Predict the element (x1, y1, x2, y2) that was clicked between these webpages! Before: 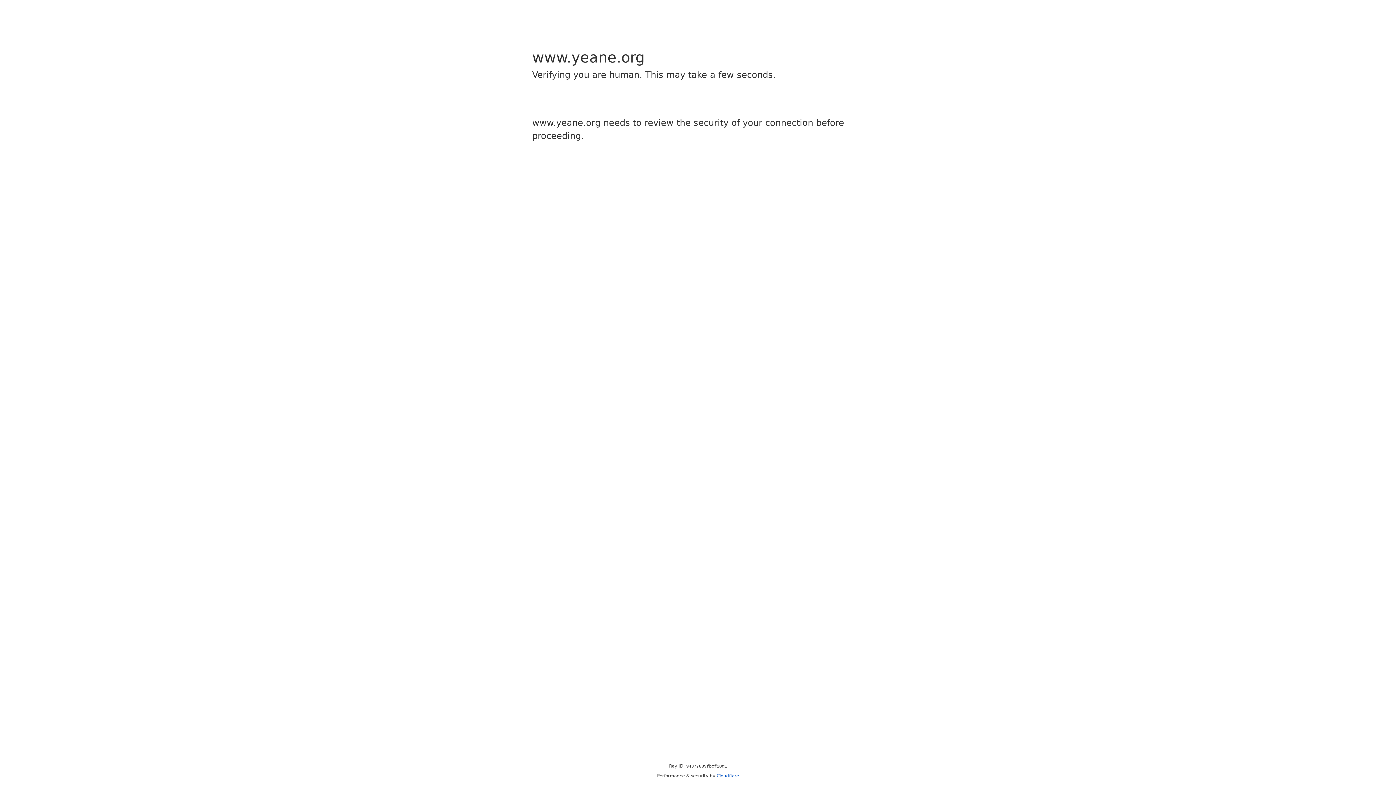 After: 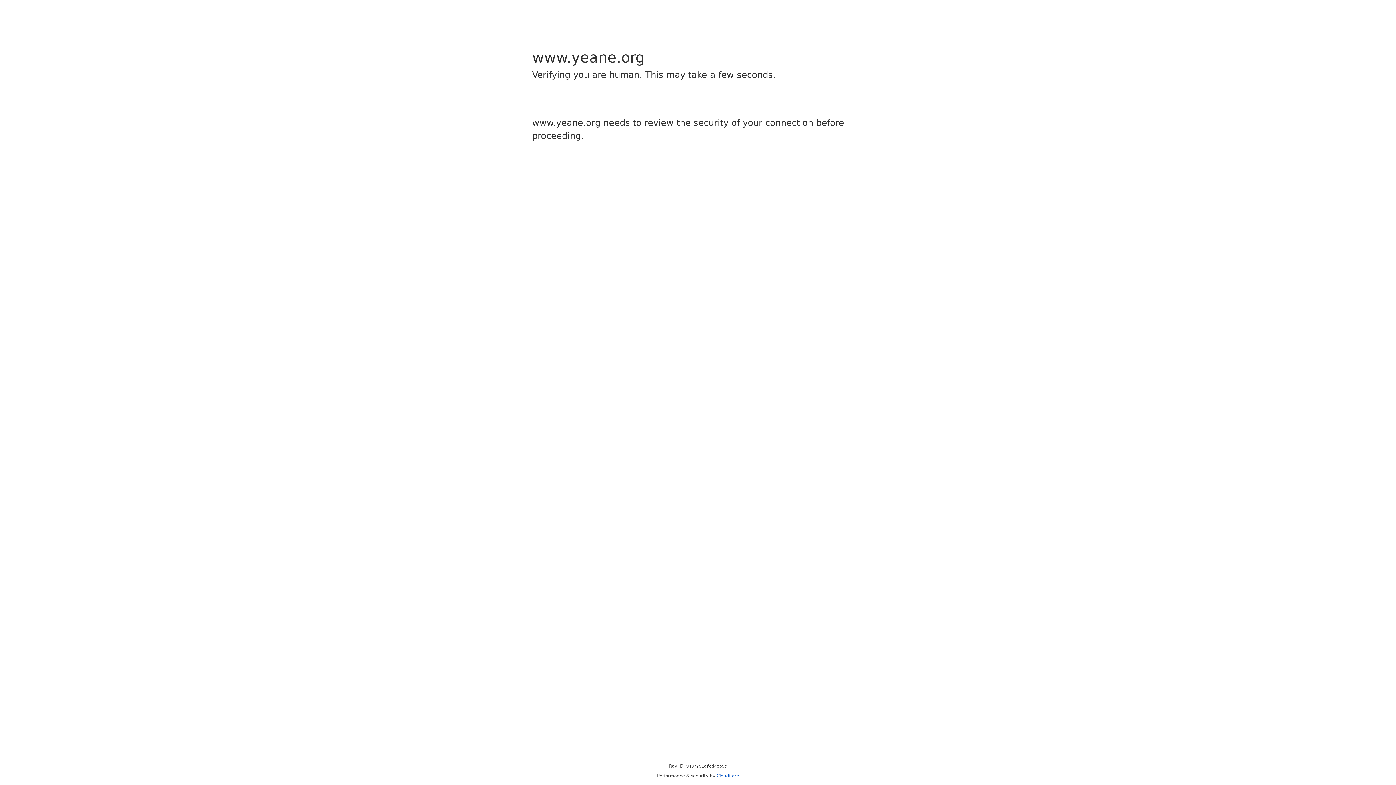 Action: label: Cloudflare bbox: (716, 773, 739, 778)